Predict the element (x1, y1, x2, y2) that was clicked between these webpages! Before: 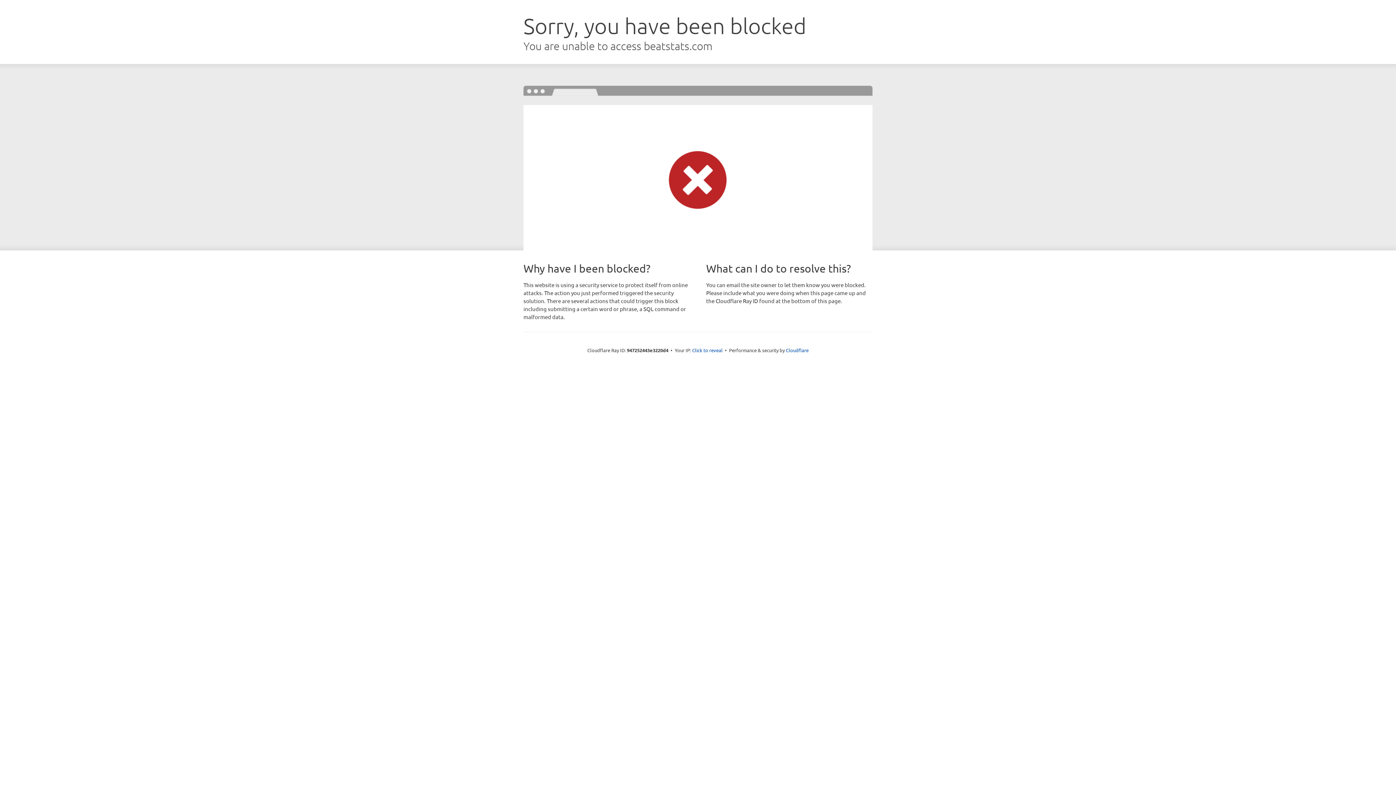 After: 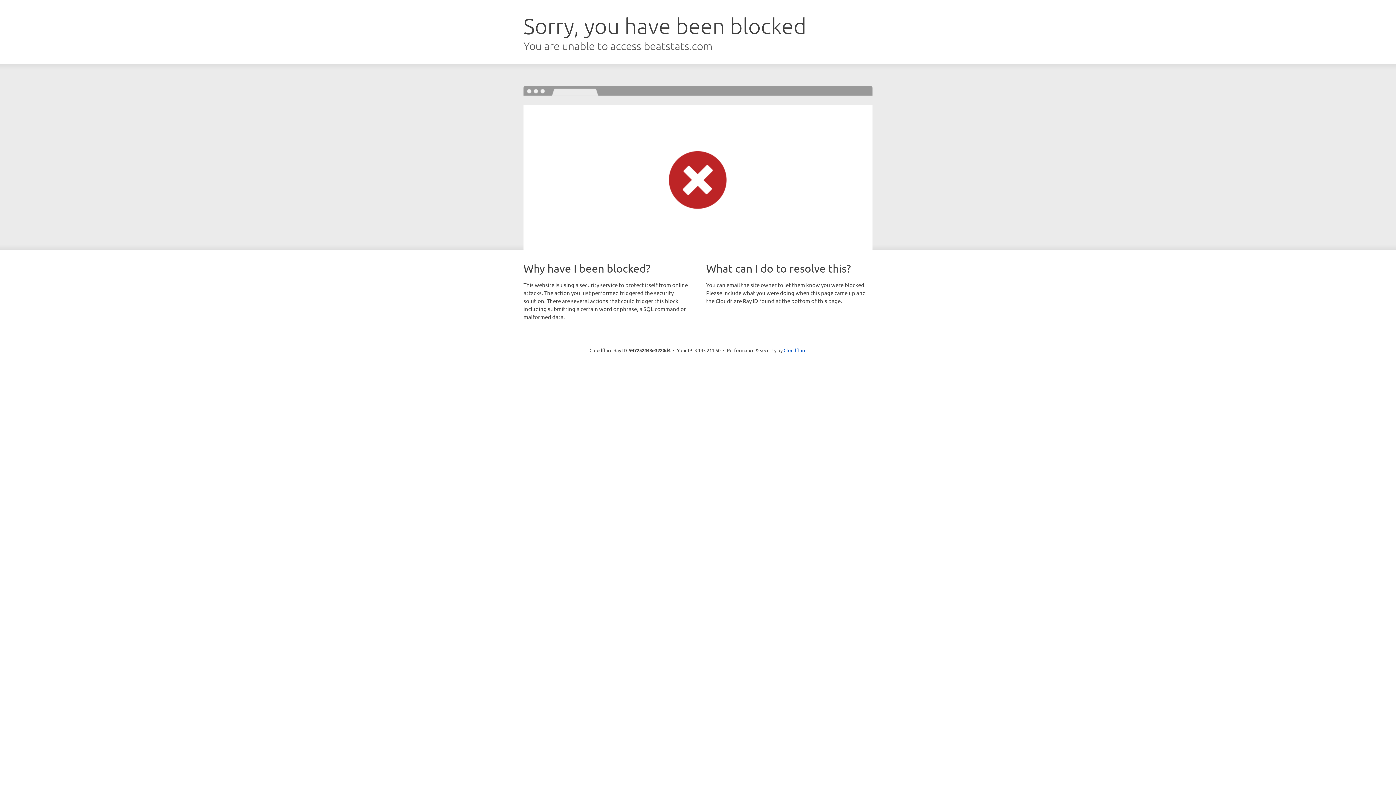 Action: bbox: (692, 346, 722, 353) label: Click to reveal